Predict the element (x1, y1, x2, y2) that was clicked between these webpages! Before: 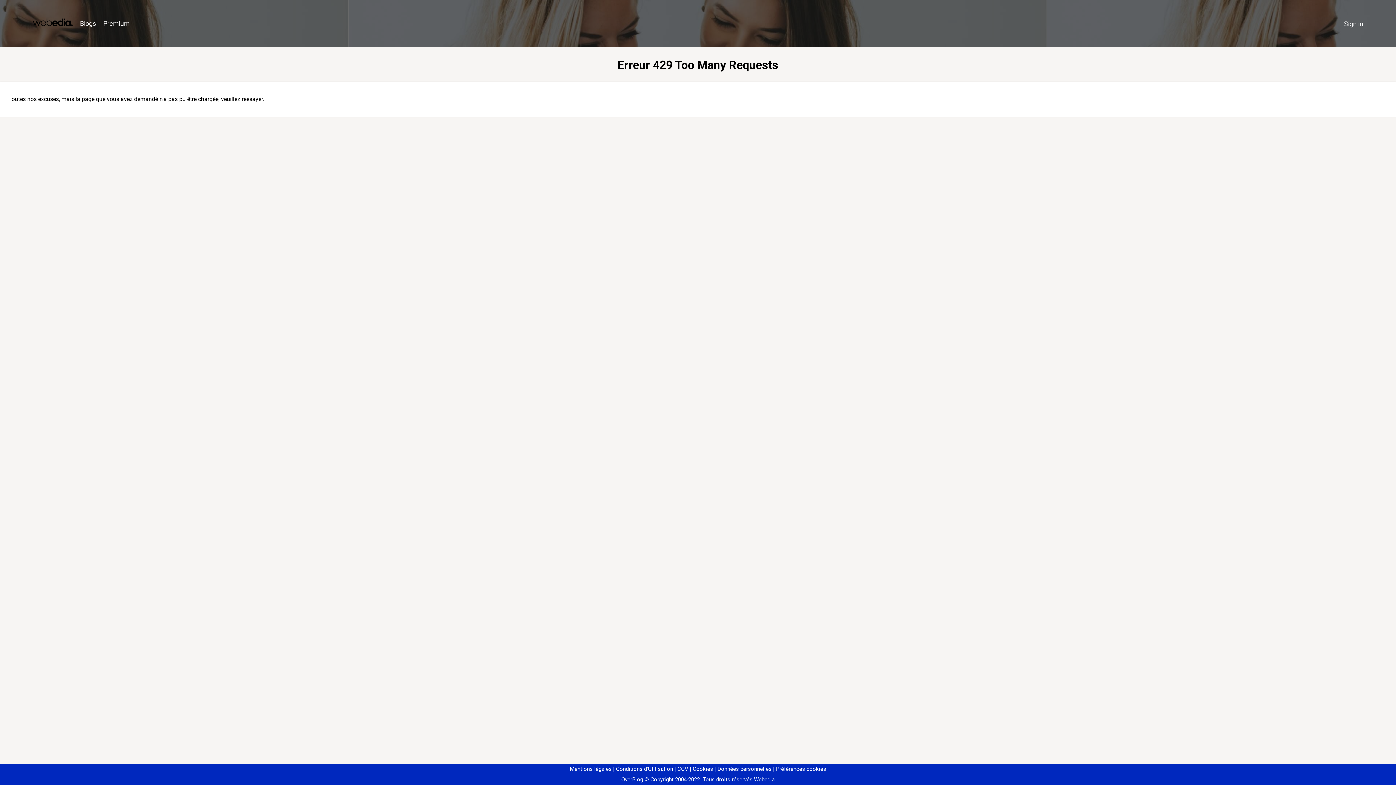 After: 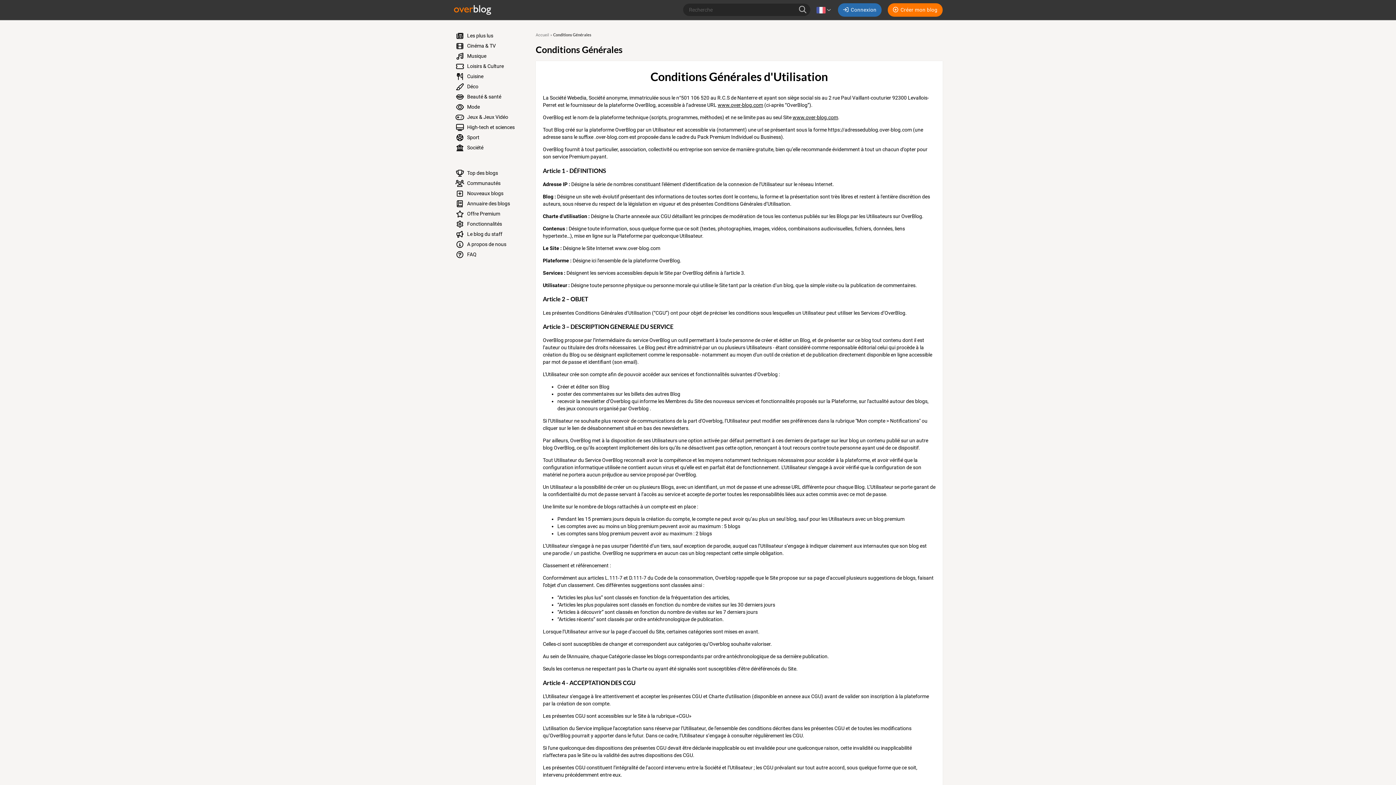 Action: label: Conditions d'Utilisation bbox: (613, 766, 673, 772)